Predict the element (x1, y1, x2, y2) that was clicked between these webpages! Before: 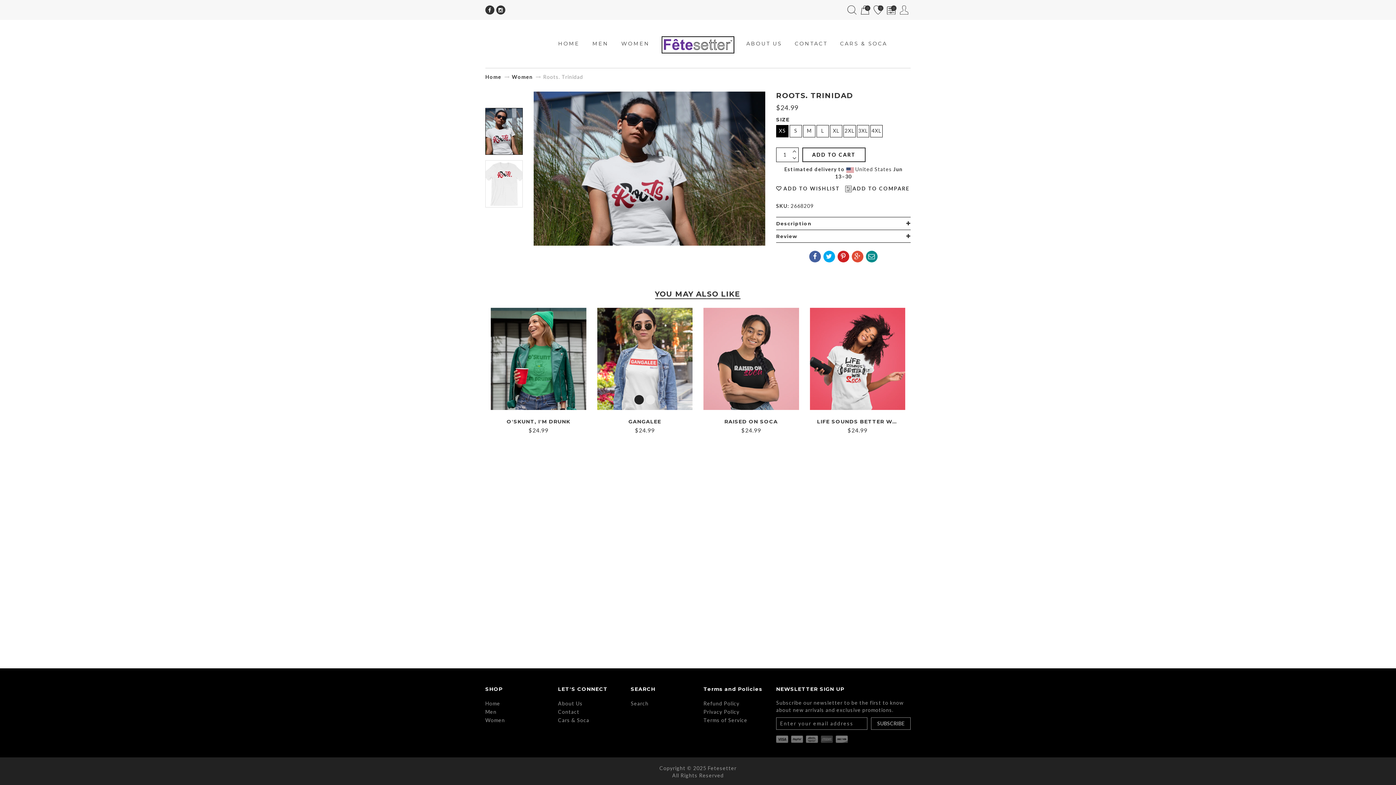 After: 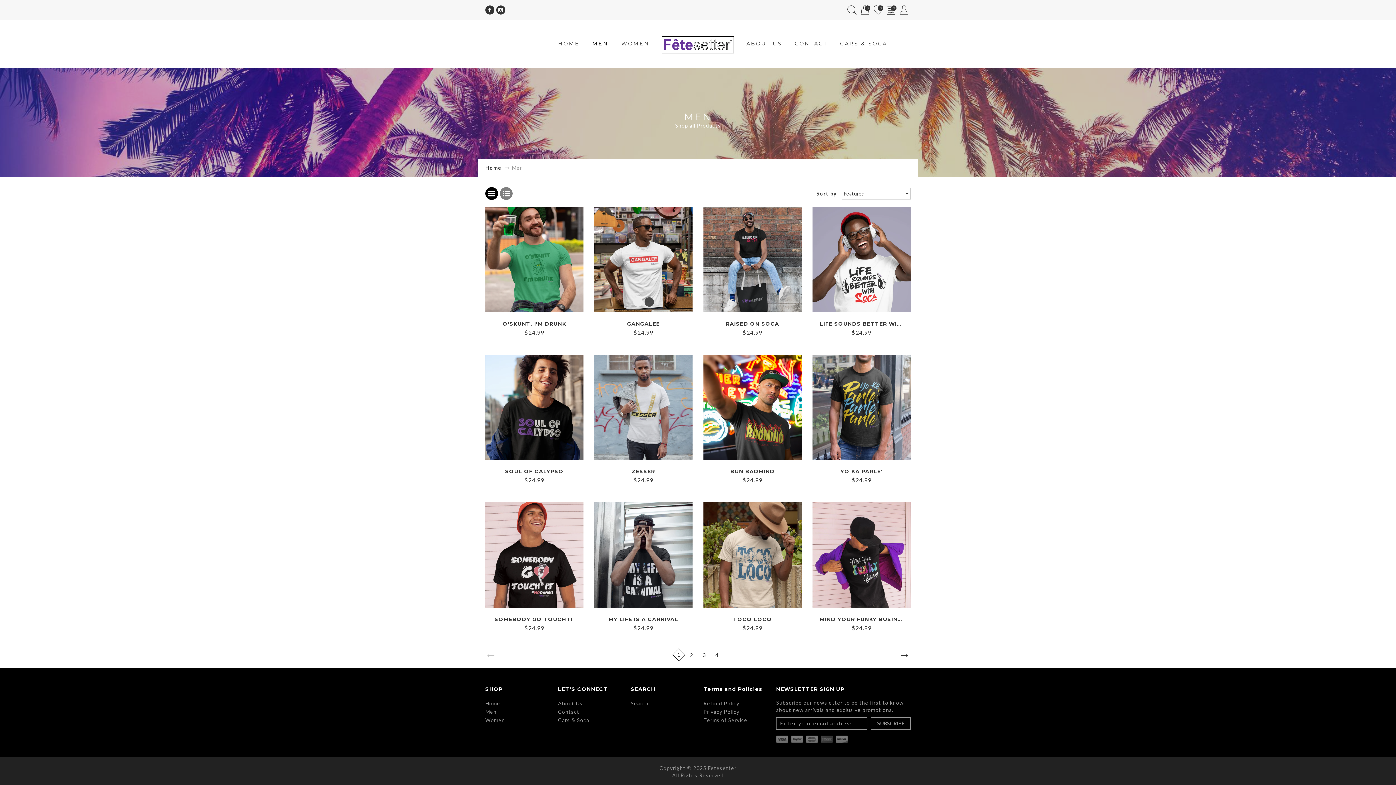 Action: bbox: (591, 40, 609, 46) label: MEN